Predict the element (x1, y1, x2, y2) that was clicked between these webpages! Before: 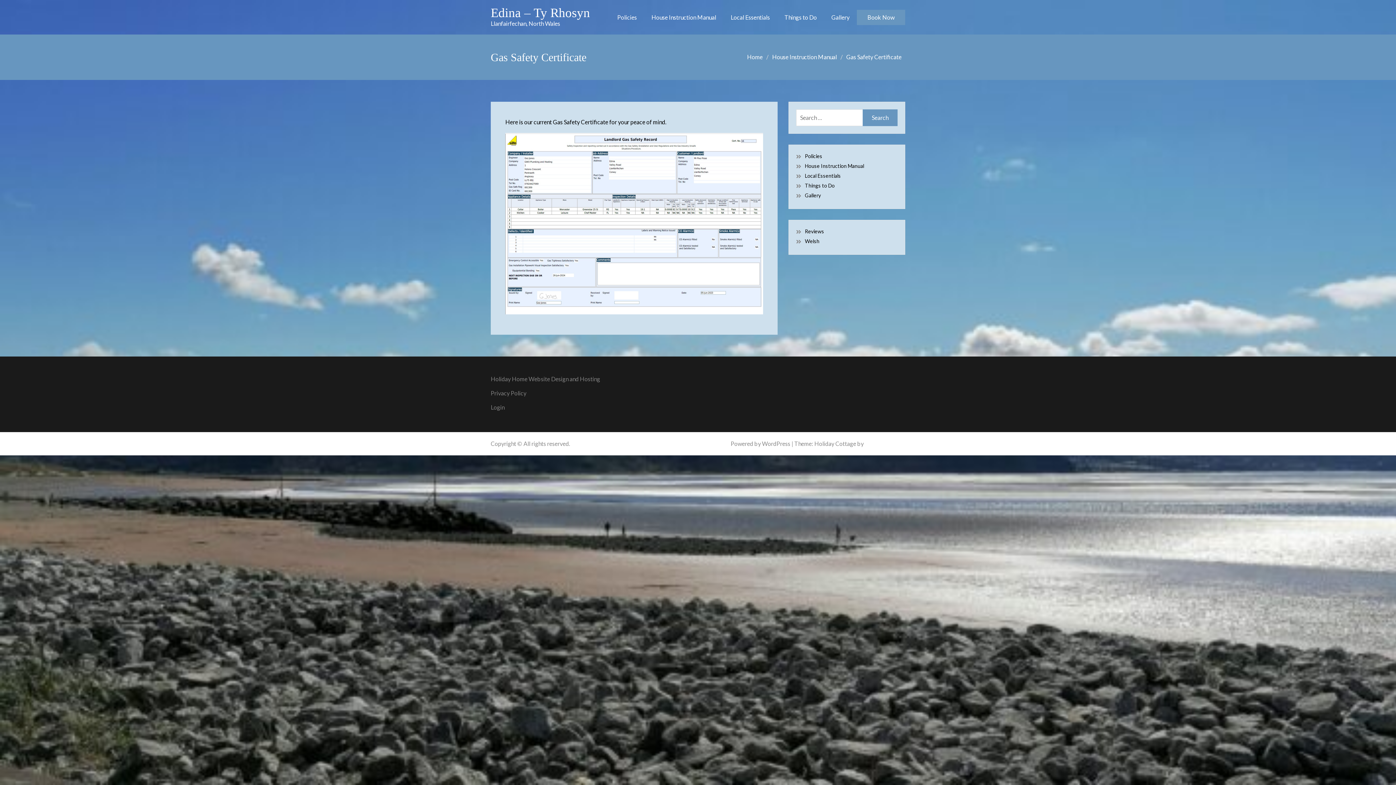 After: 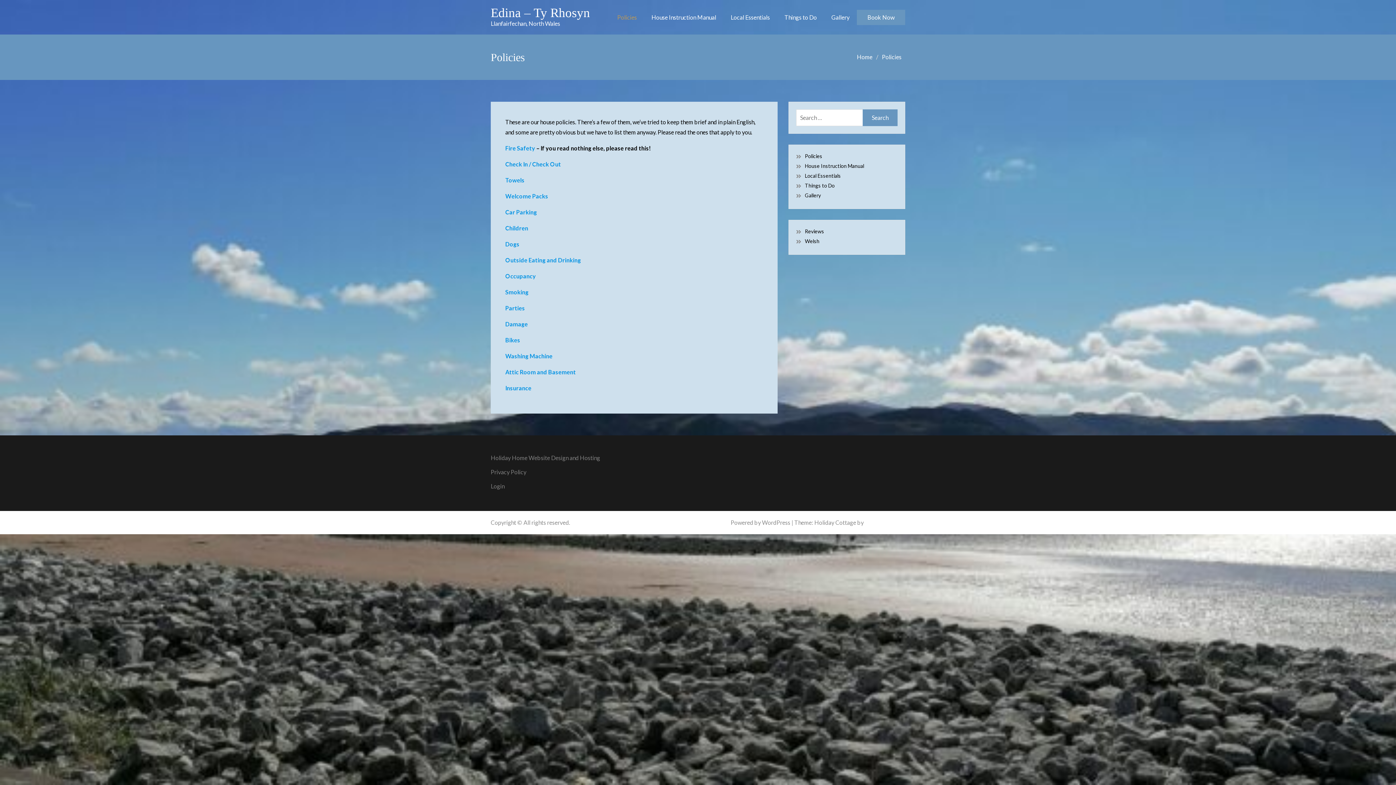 Action: label: Policies bbox: (610, 7, 644, 27)